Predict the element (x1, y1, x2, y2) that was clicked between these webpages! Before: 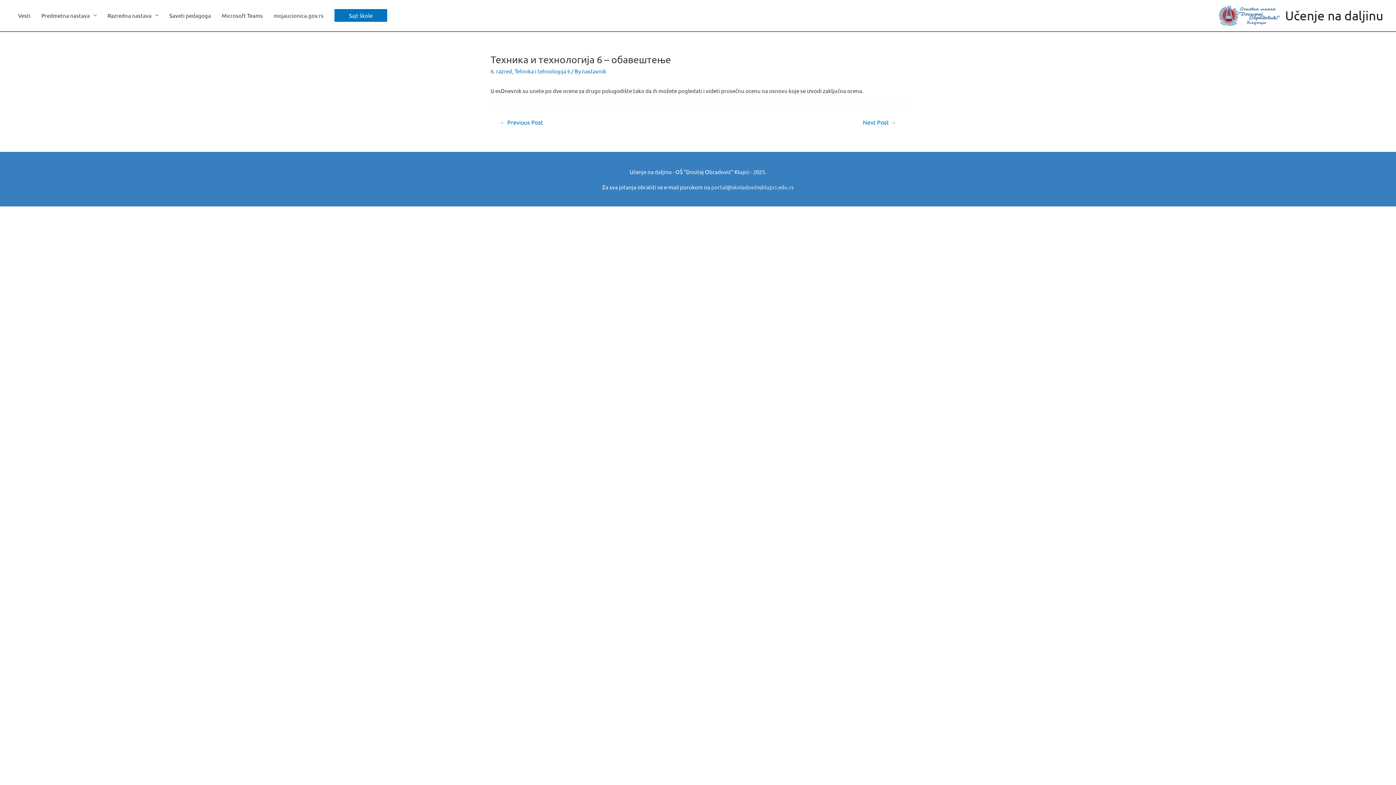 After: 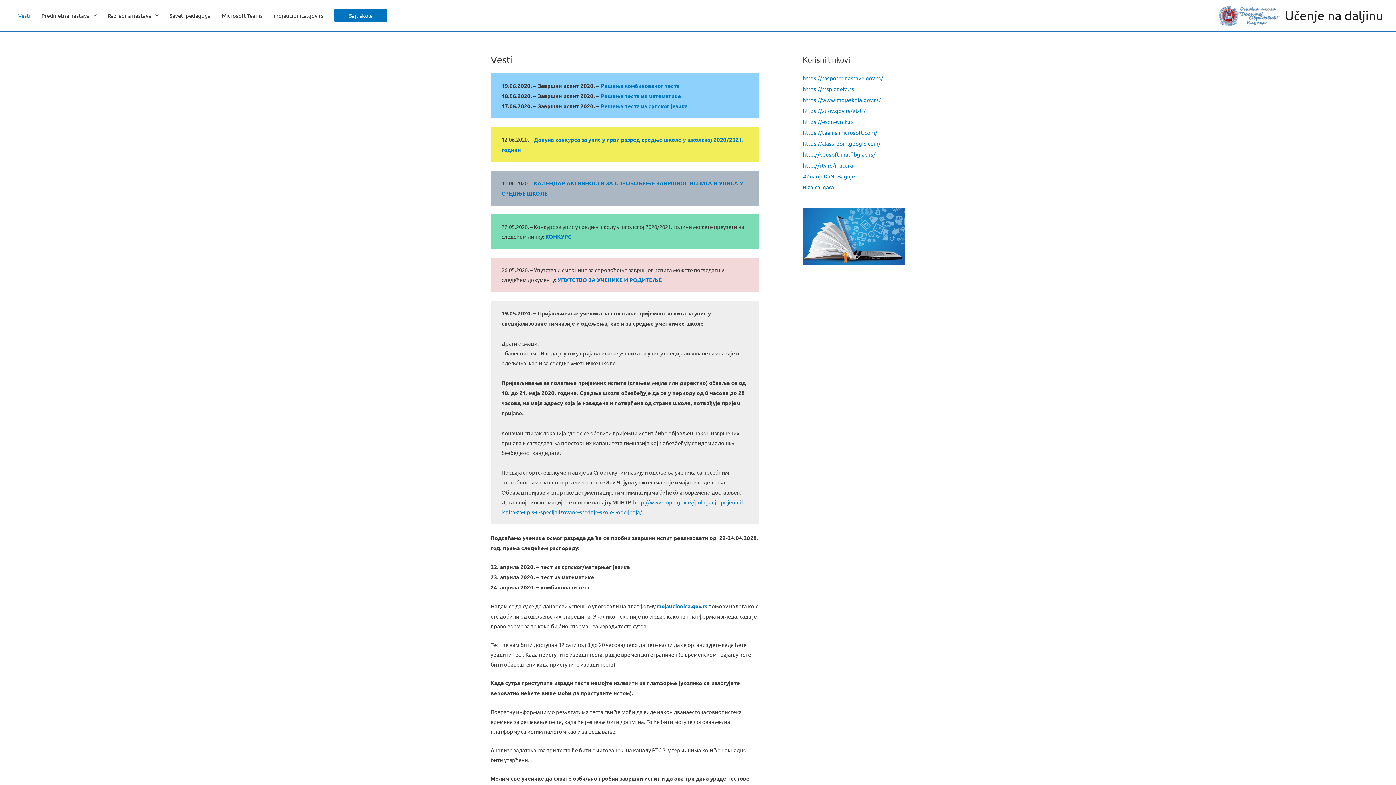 Action: label: Vesti bbox: (12, 0, 36, 31)